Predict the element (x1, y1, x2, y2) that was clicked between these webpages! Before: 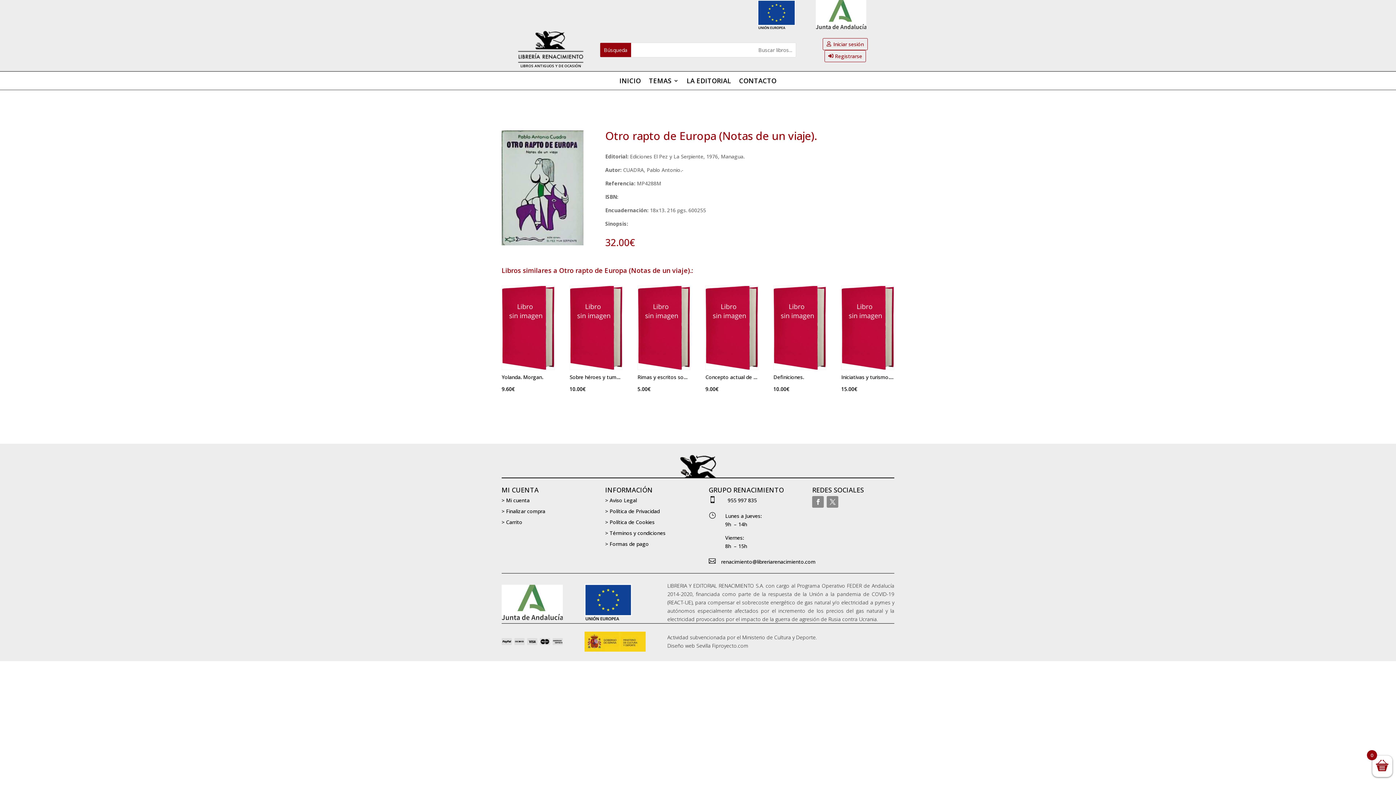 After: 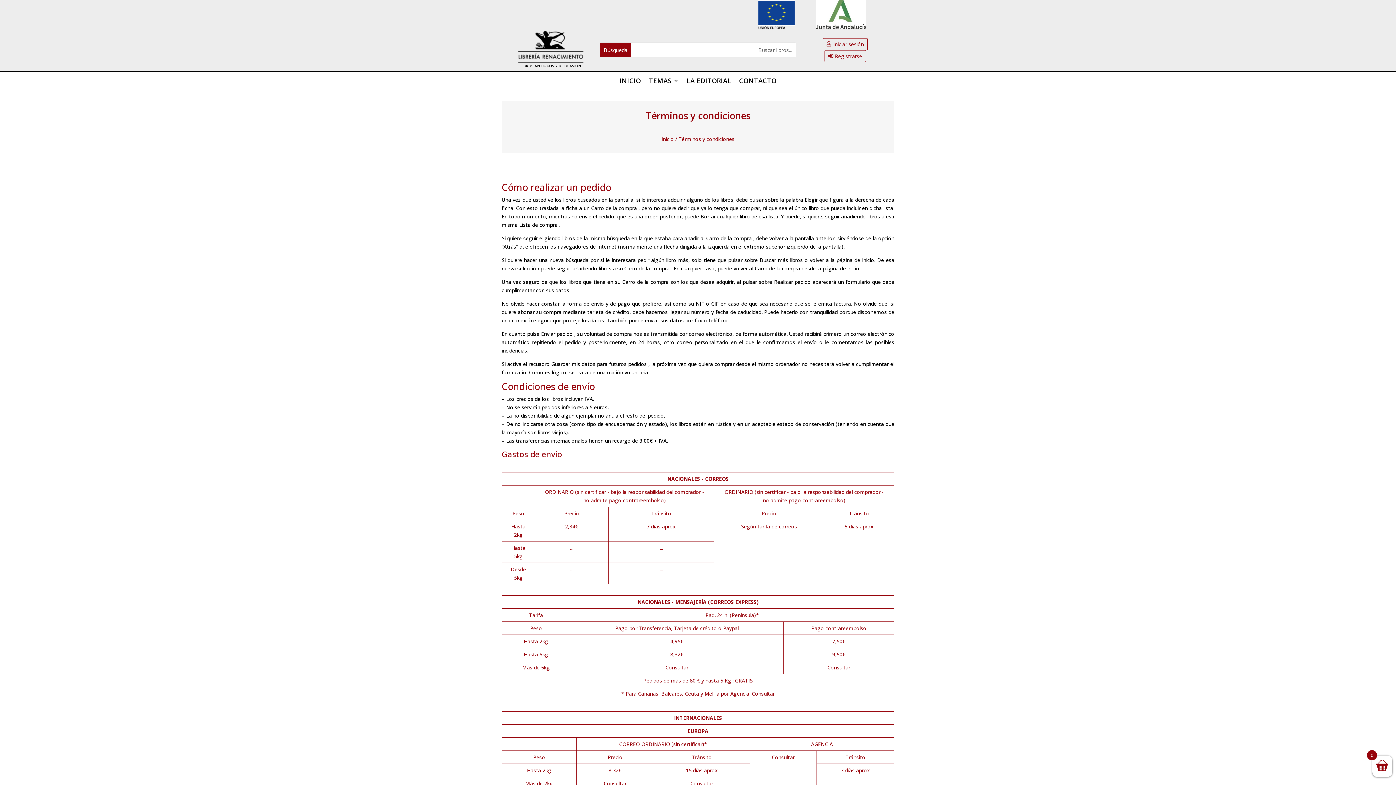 Action: bbox: (605, 529, 665, 536) label: > Términos y condiciones